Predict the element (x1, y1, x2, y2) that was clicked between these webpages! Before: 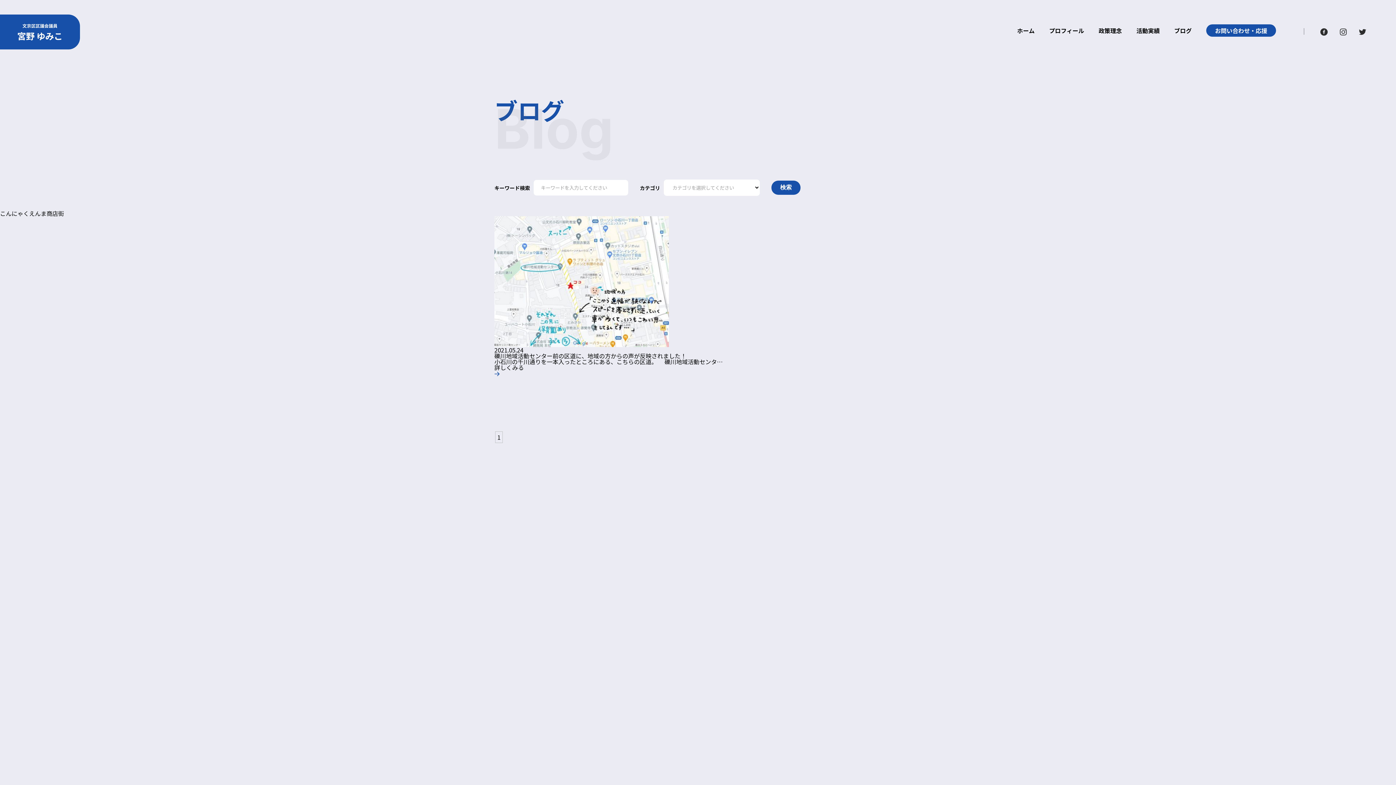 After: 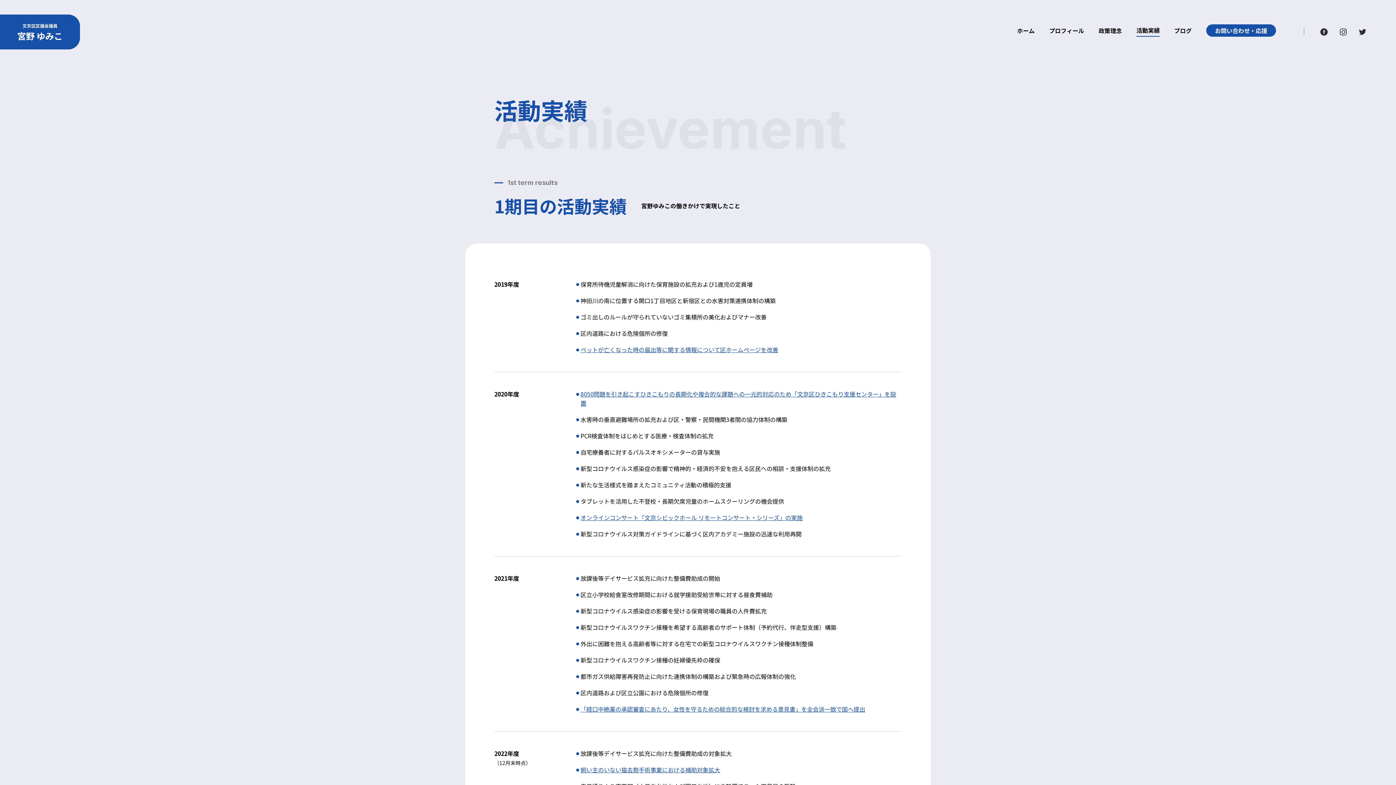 Action: label: 活動実績 bbox: (1136, 27, 1160, 36)